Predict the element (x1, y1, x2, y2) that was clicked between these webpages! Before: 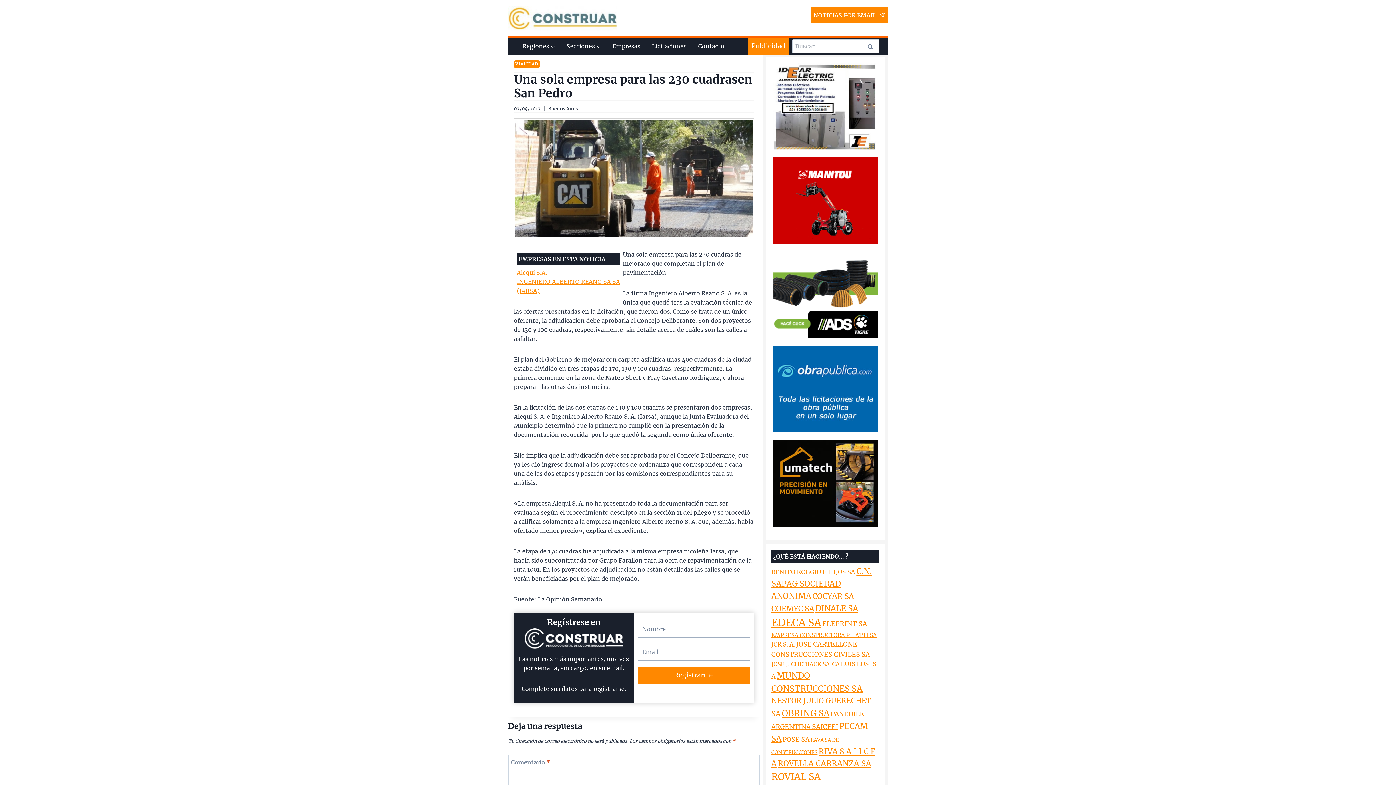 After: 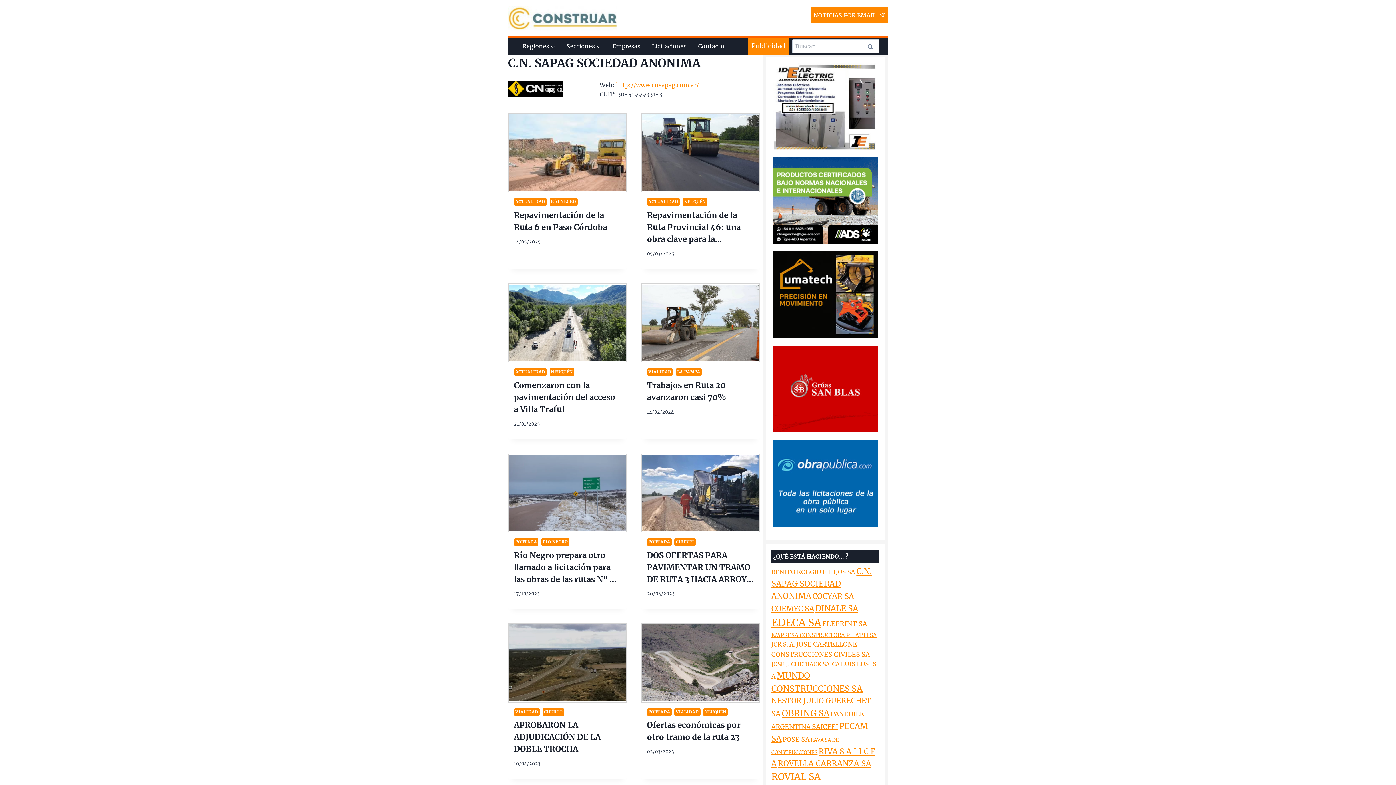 Action: bbox: (771, 566, 872, 601) label: C.N. SAPAG SOCIEDAD ANONIMA (187 elementos)